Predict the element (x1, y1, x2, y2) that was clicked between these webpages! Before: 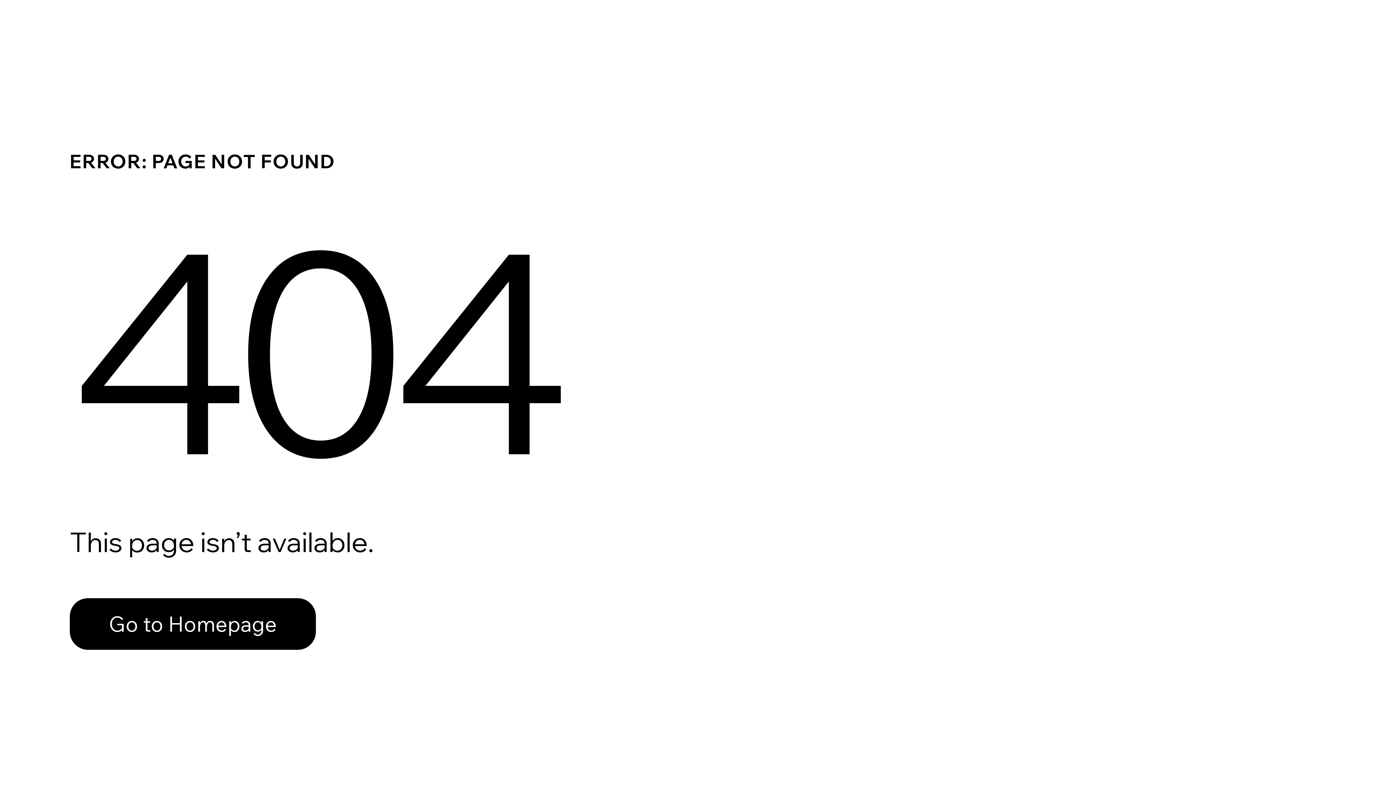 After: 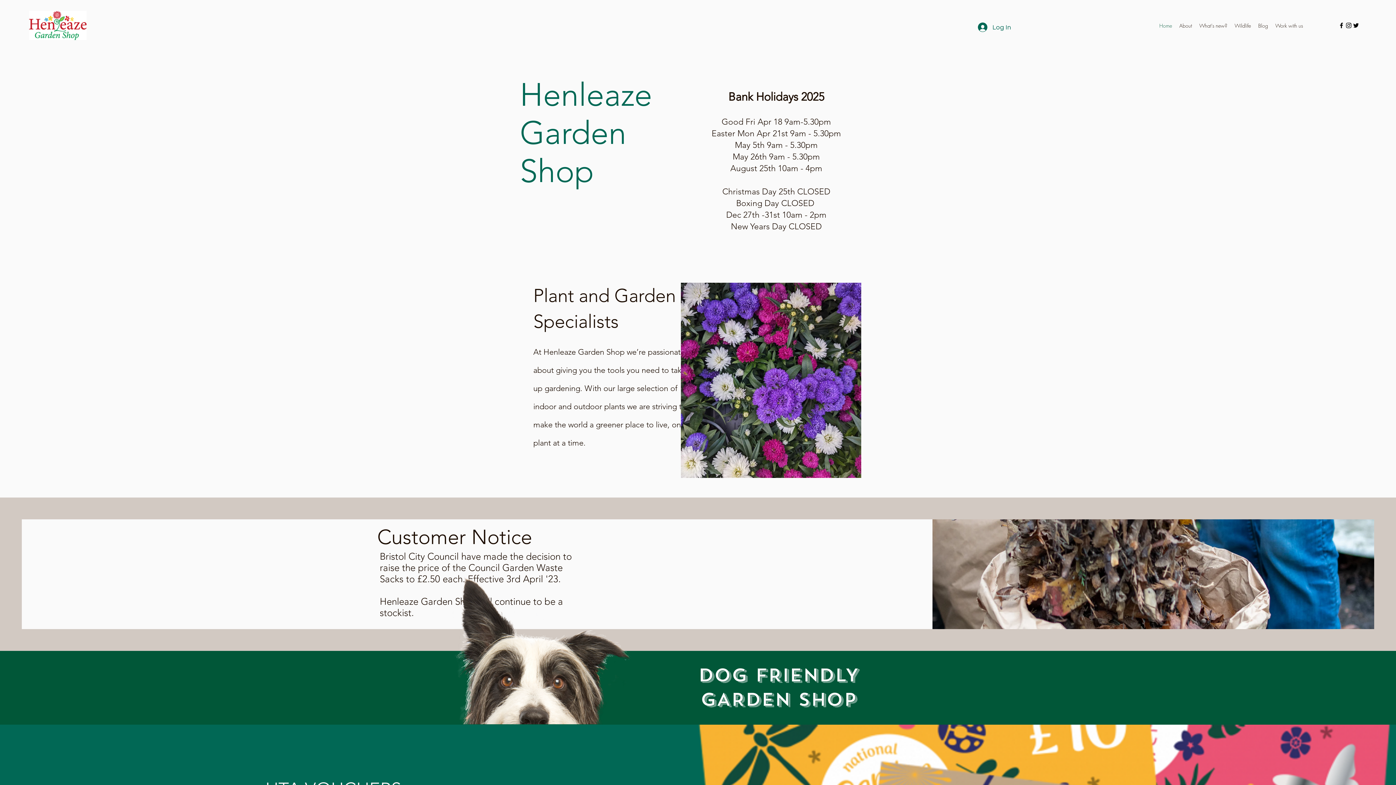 Action: bbox: (69, 598, 316, 650) label: Go to Homepage